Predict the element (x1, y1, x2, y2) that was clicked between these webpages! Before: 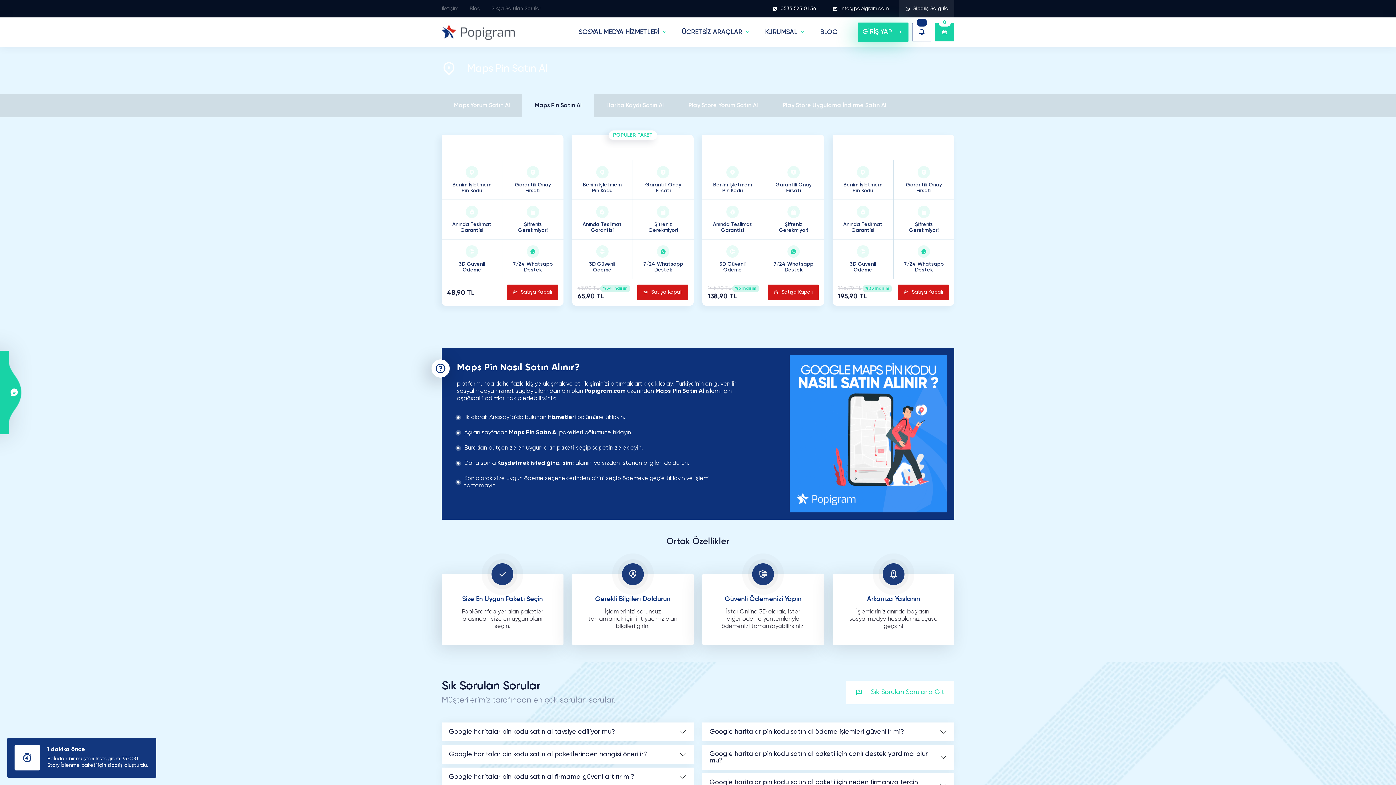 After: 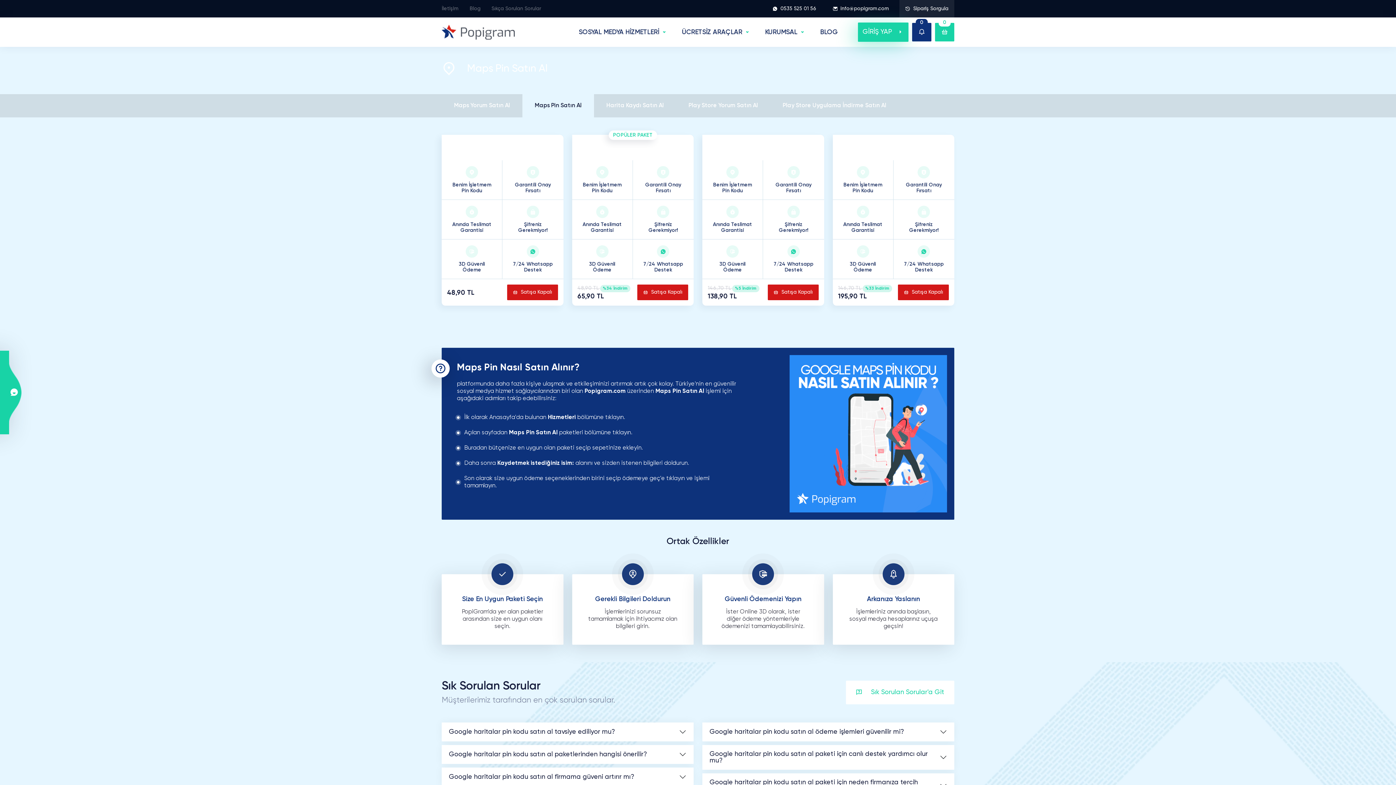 Action: label:   bbox: (912, 22, 931, 41)